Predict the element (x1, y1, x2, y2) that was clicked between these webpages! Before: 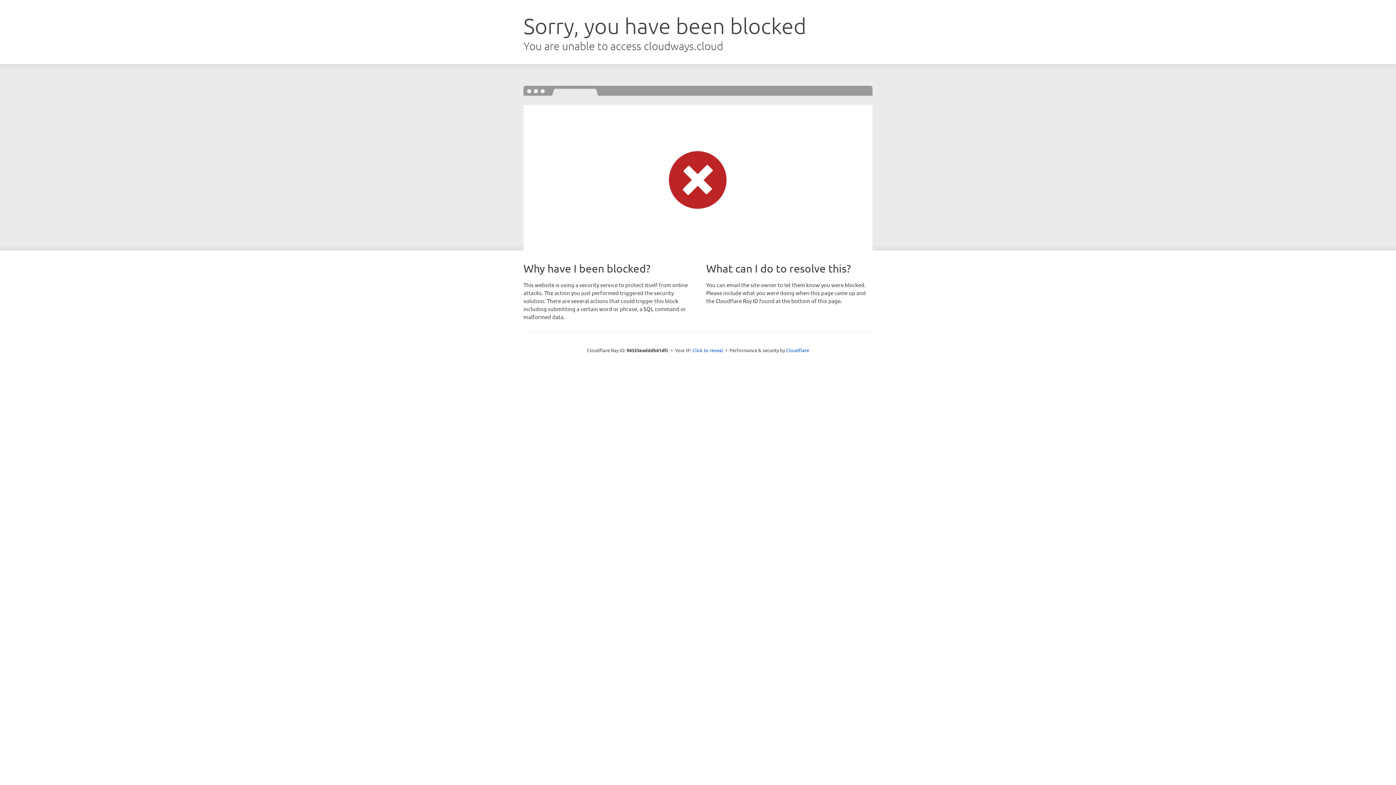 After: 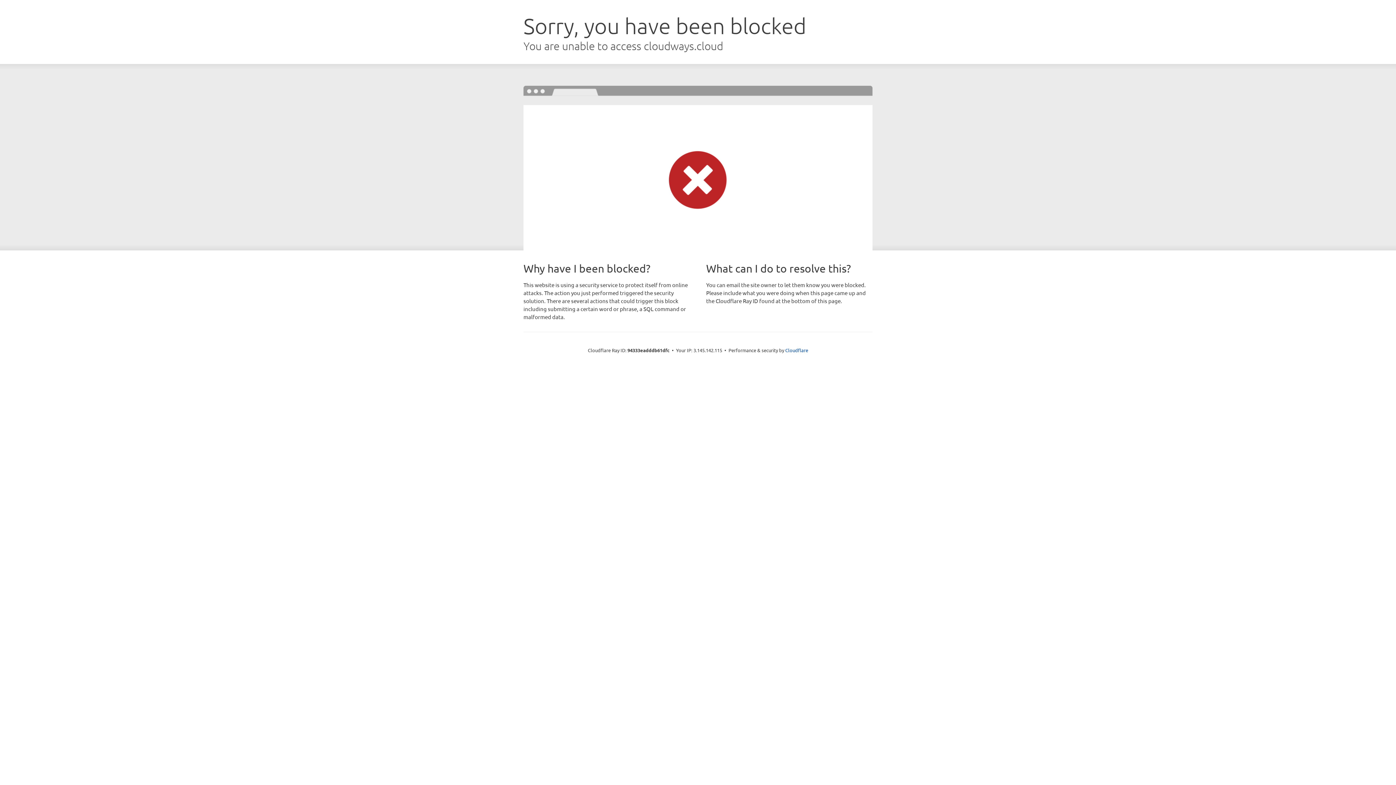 Action: bbox: (692, 346, 723, 353) label: Click to reveal